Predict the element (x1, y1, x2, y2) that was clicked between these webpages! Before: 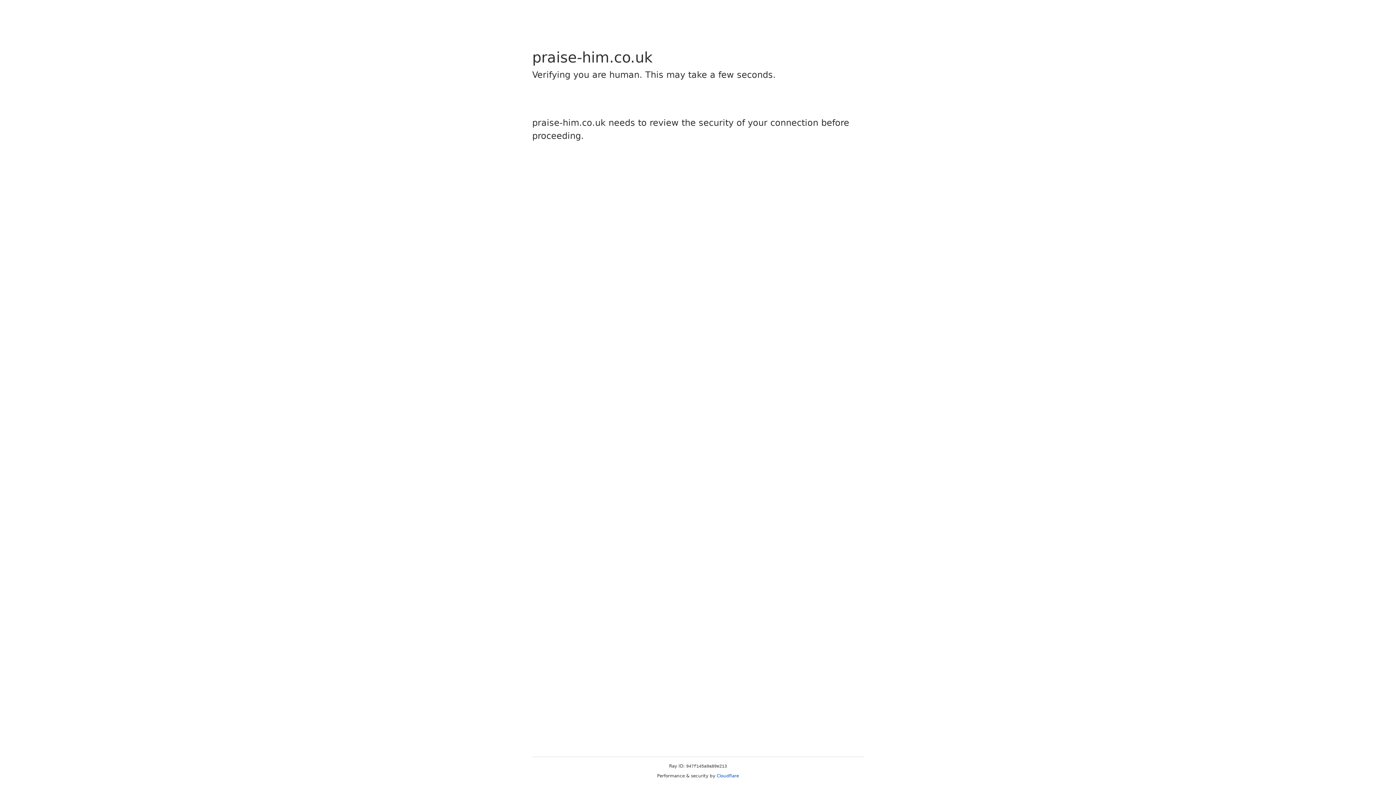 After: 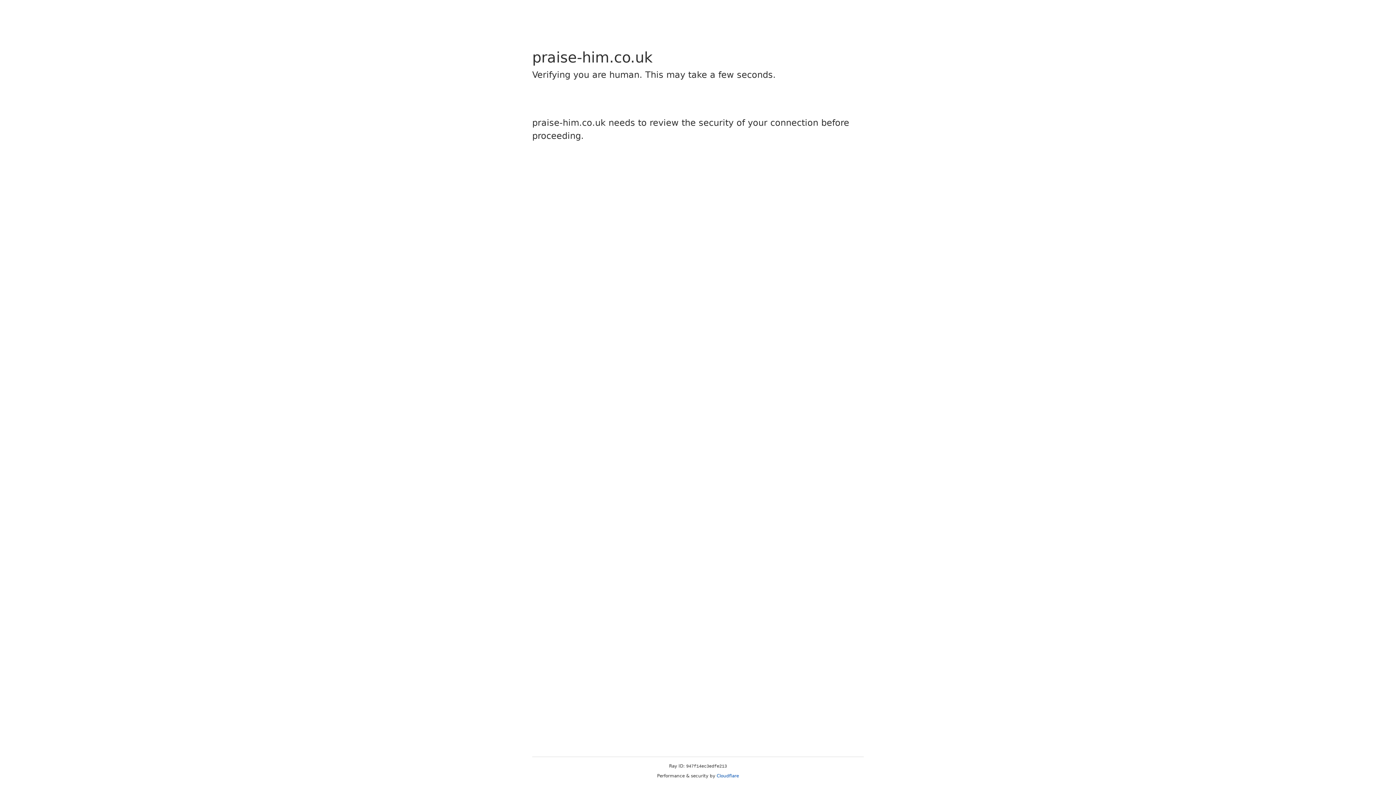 Action: bbox: (716, 773, 739, 778) label: Cloudflare